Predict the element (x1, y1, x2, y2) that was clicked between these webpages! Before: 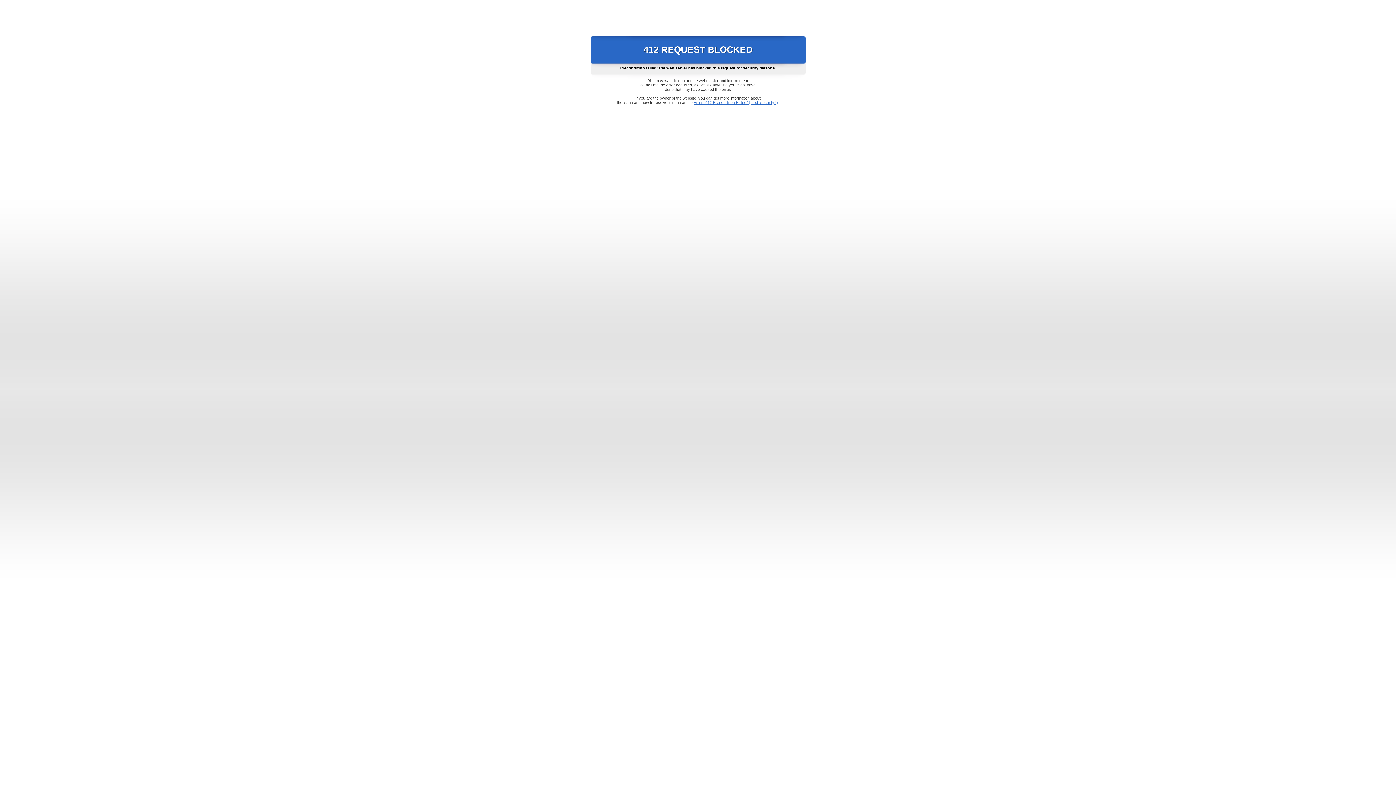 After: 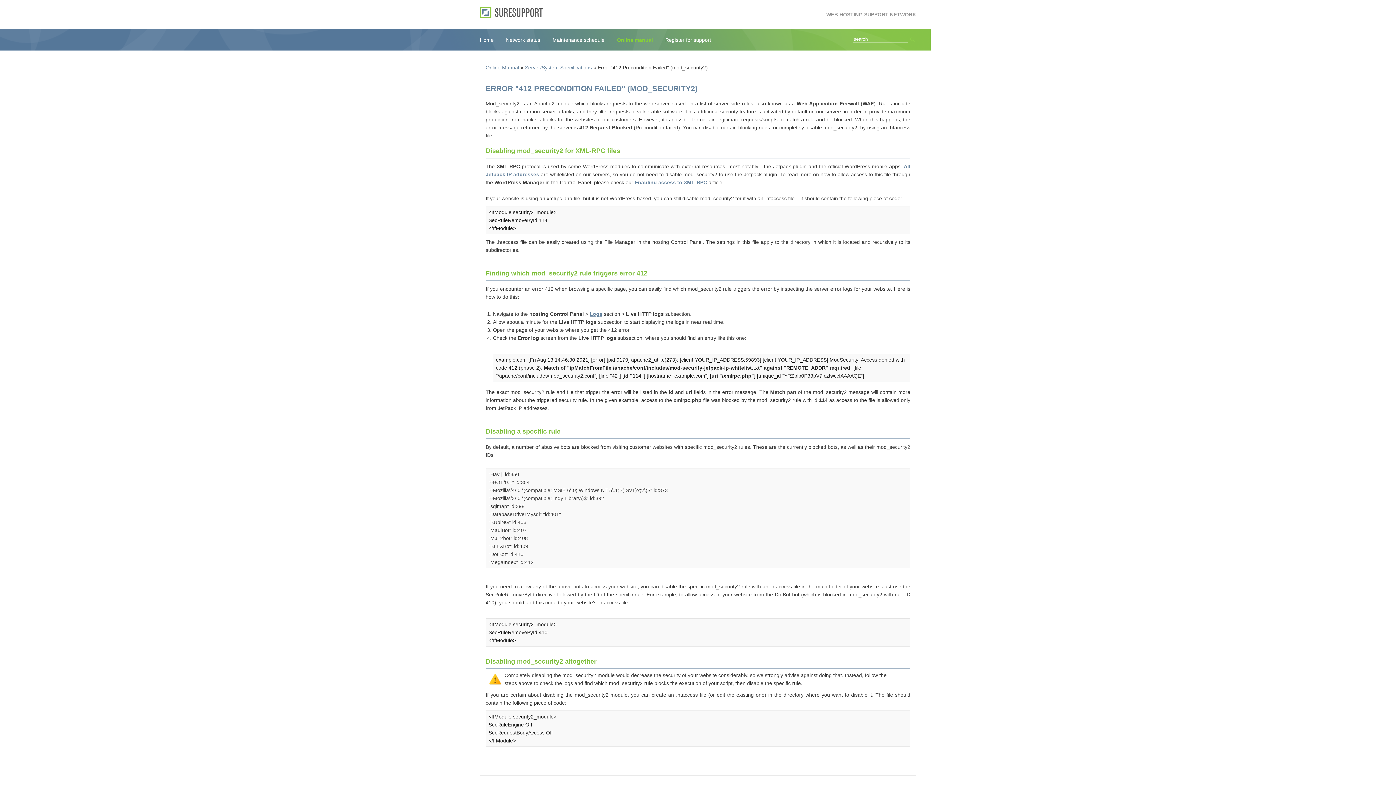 Action: label: Error "412 Precondition Failed" (mod_security2) bbox: (693, 100, 778, 104)